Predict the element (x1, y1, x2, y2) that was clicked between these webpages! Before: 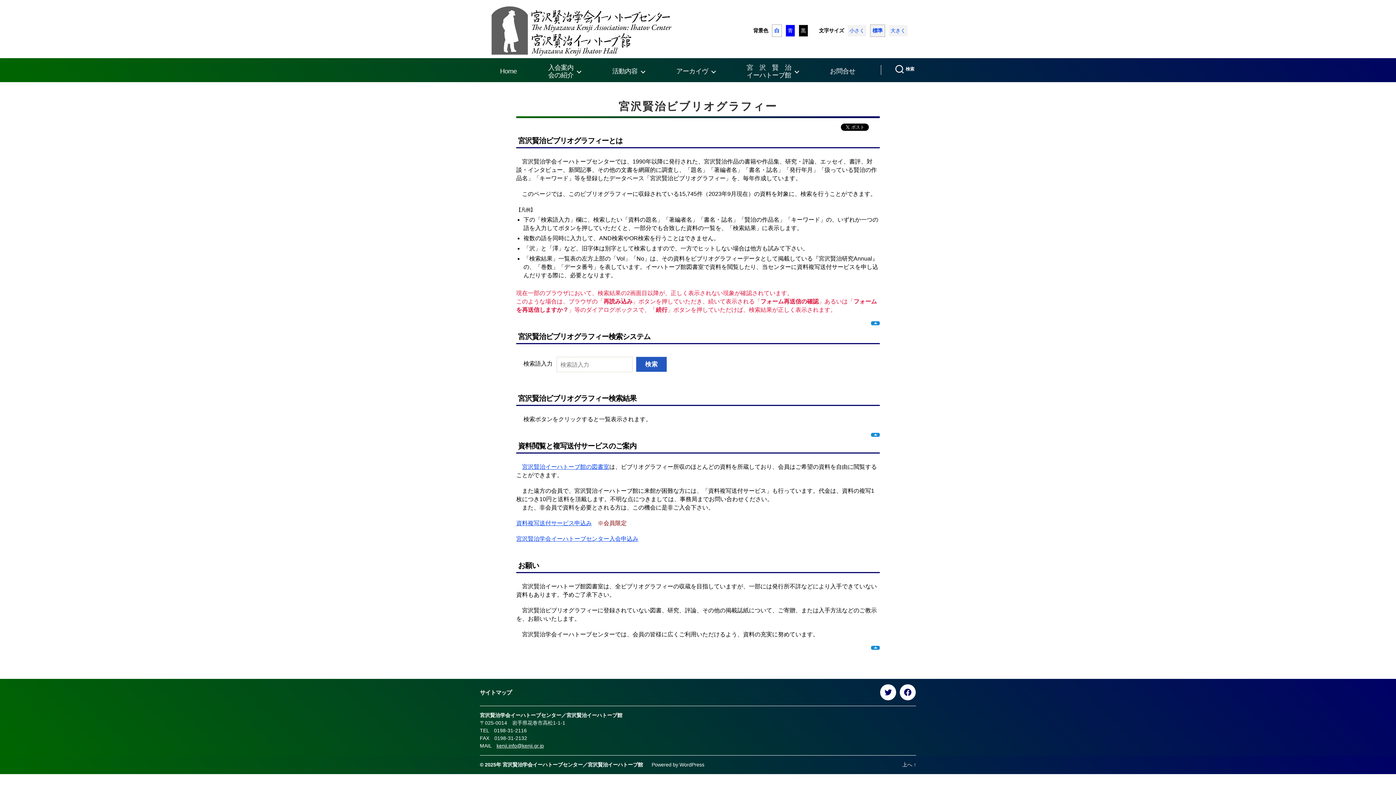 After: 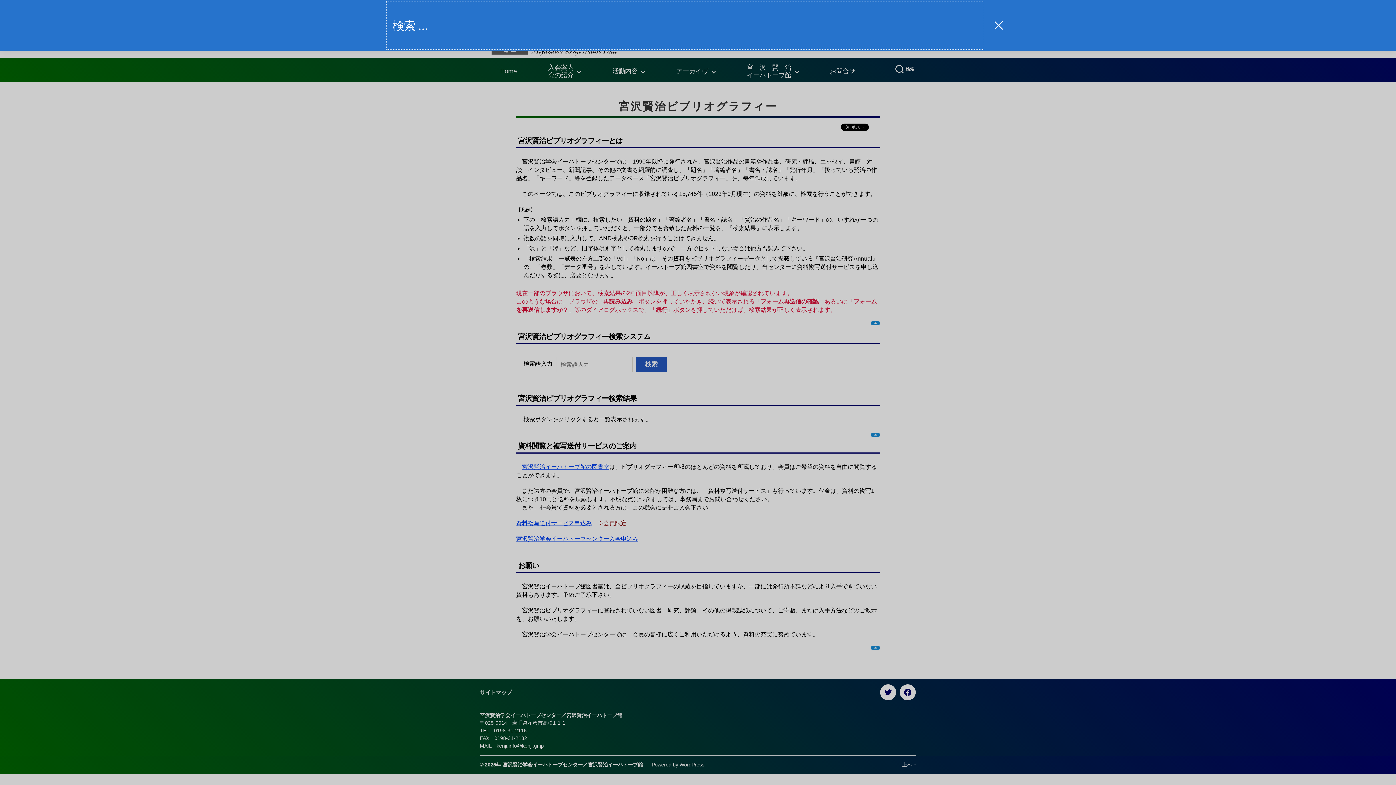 Action: label: 検索 bbox: (881, 61, 930, 77)